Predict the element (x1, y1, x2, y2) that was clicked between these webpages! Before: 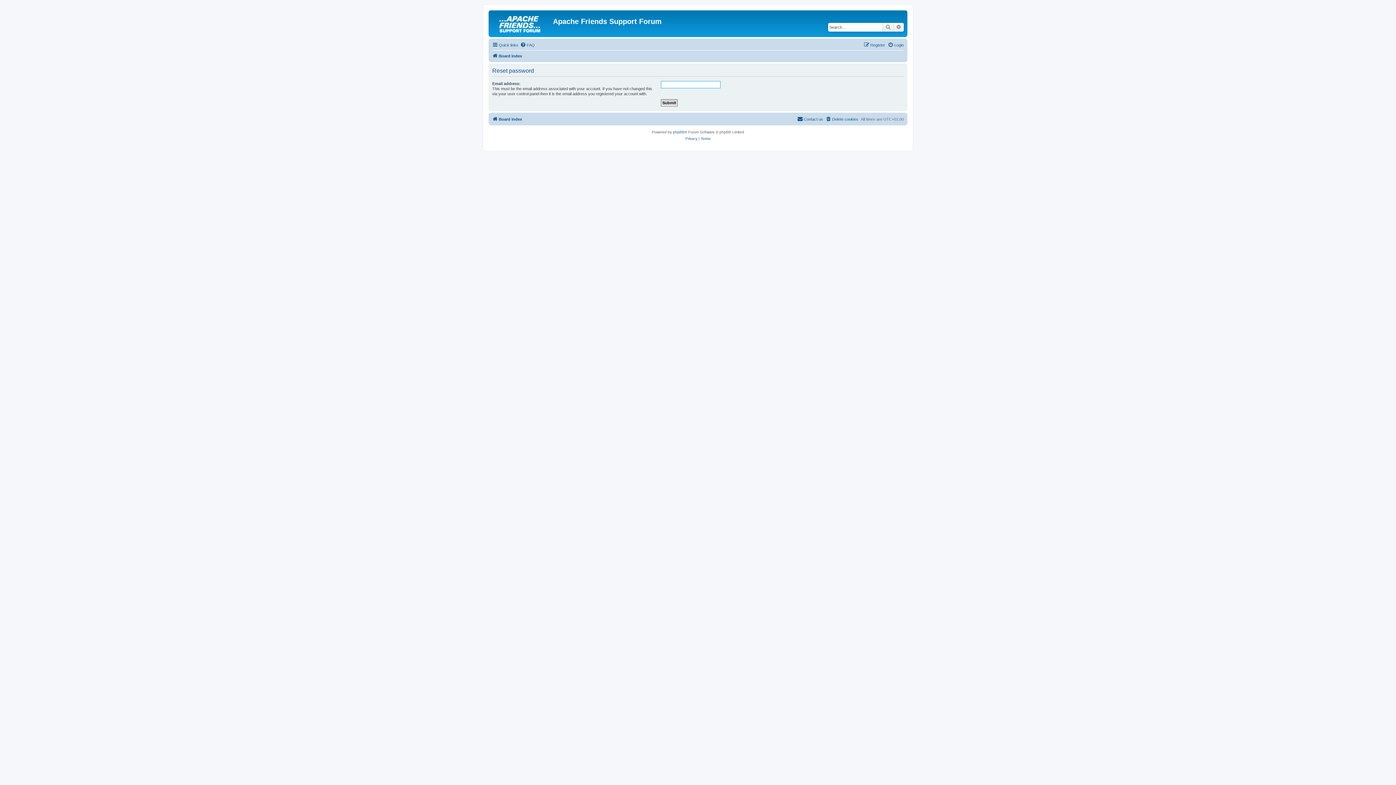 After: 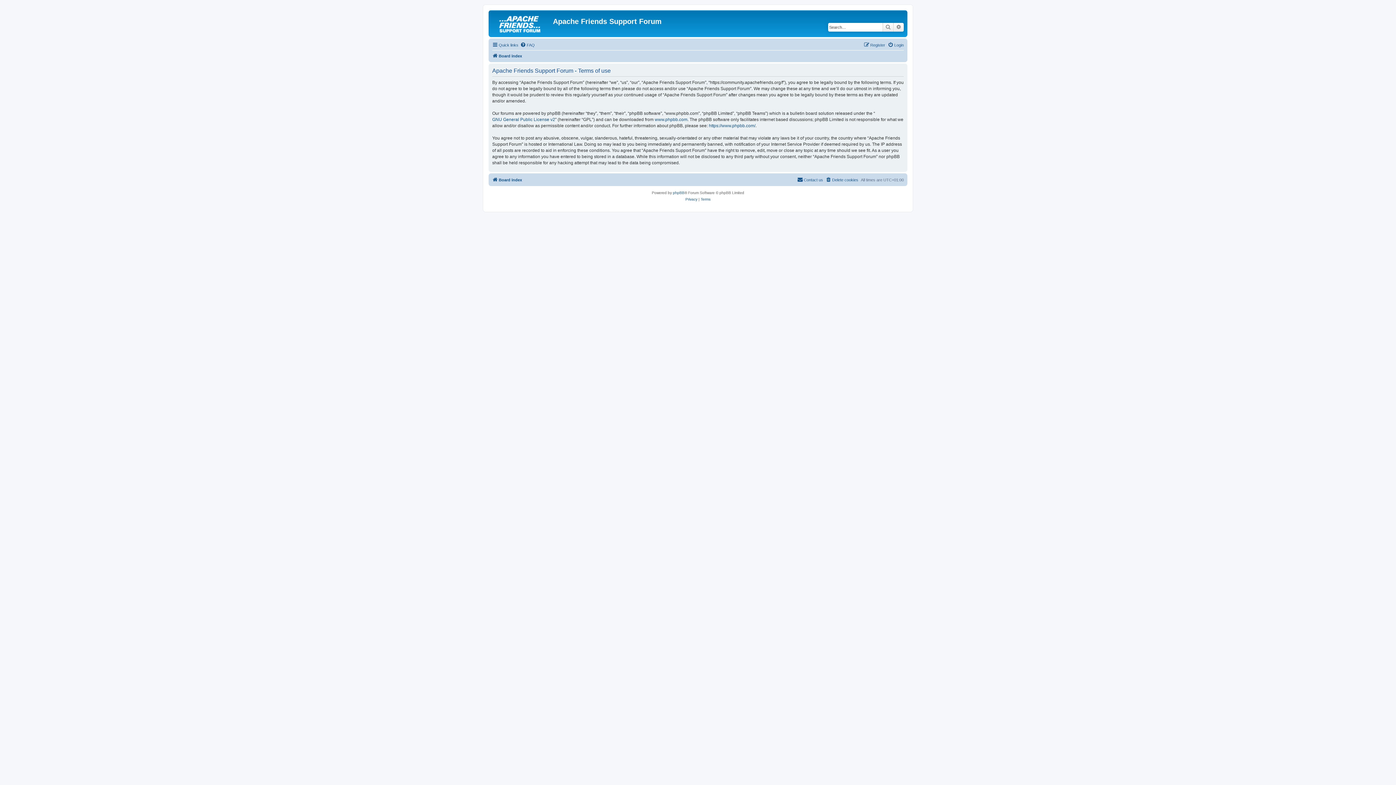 Action: label: Terms bbox: (700, 135, 710, 142)